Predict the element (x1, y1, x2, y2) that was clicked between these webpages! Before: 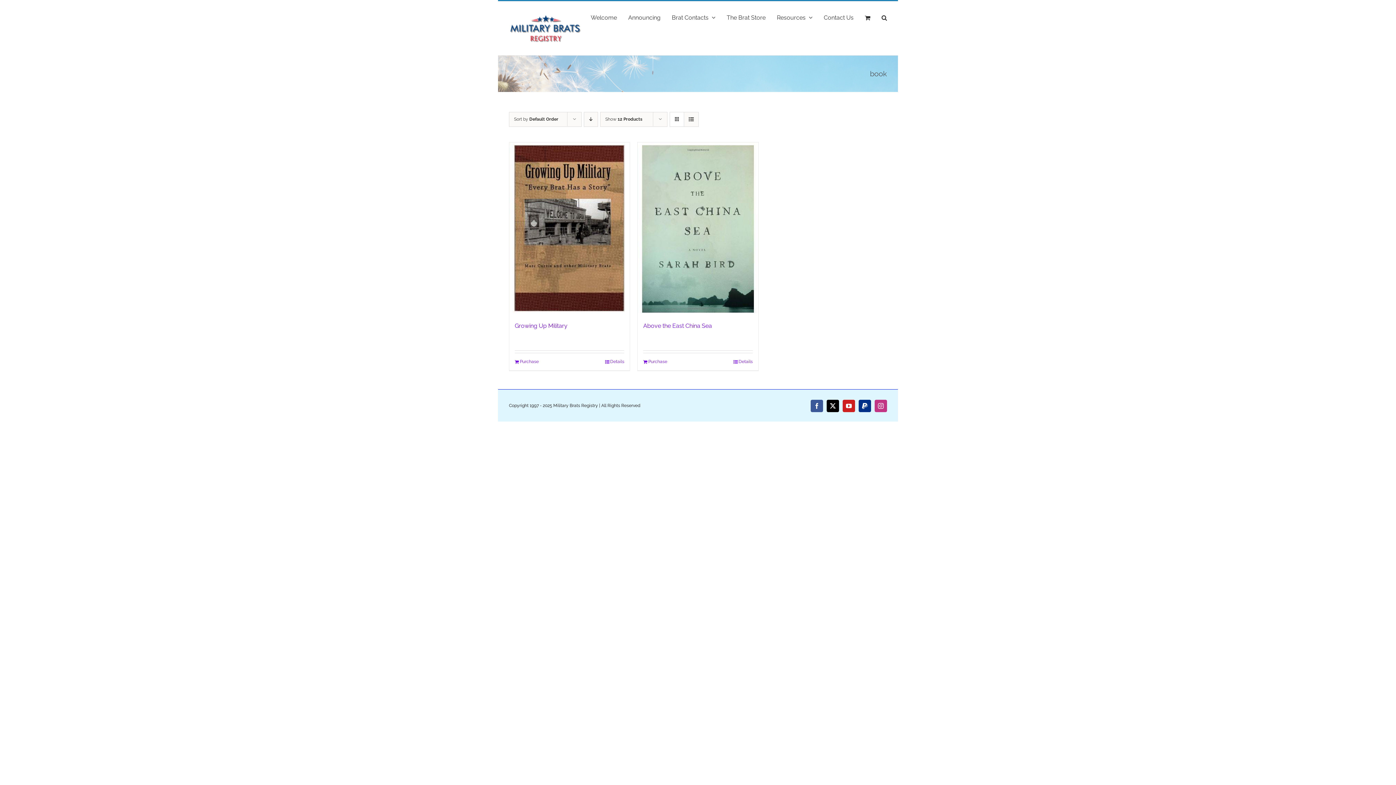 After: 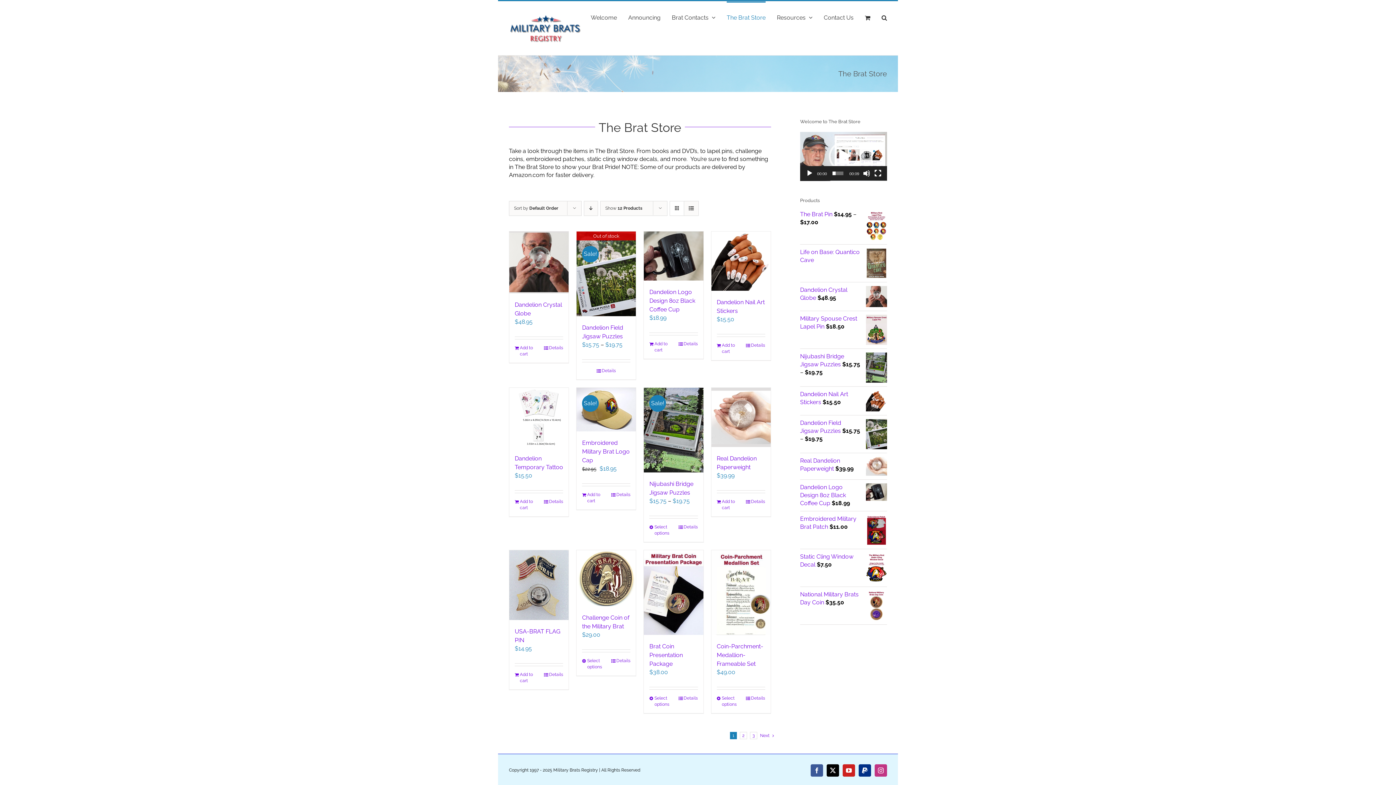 Action: bbox: (726, 1, 765, 32) label: The Brat Store